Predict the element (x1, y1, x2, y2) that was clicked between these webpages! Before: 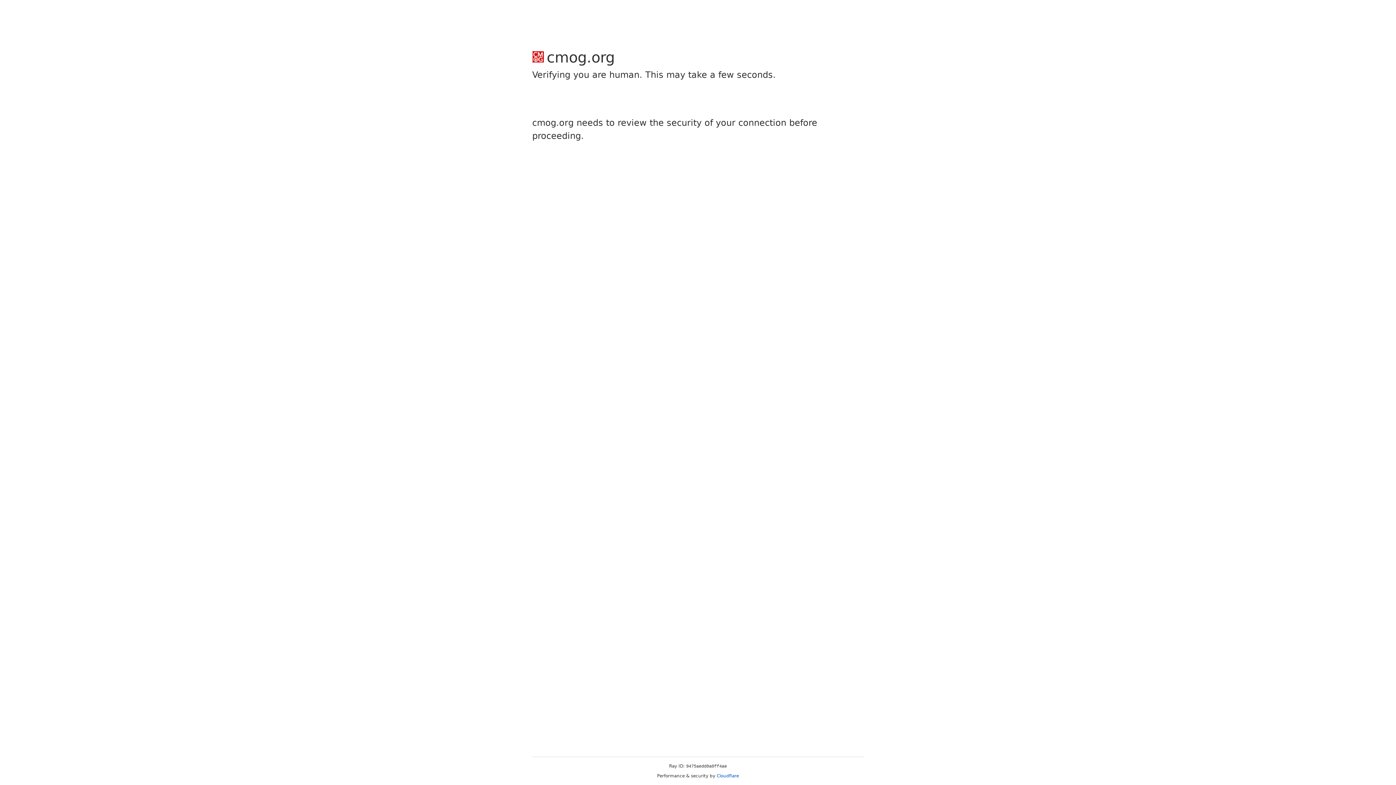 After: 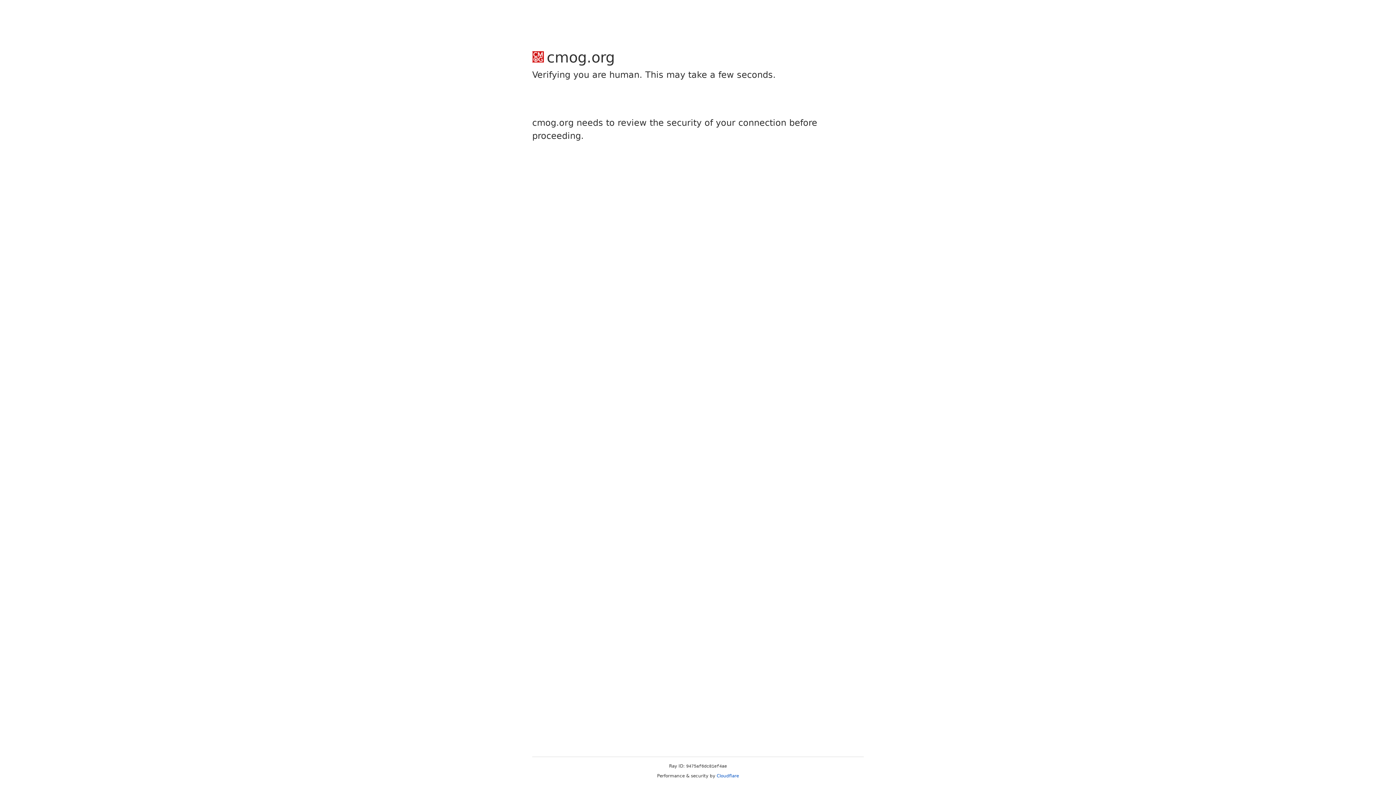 Action: label: Cloudflare bbox: (716, 773, 739, 778)